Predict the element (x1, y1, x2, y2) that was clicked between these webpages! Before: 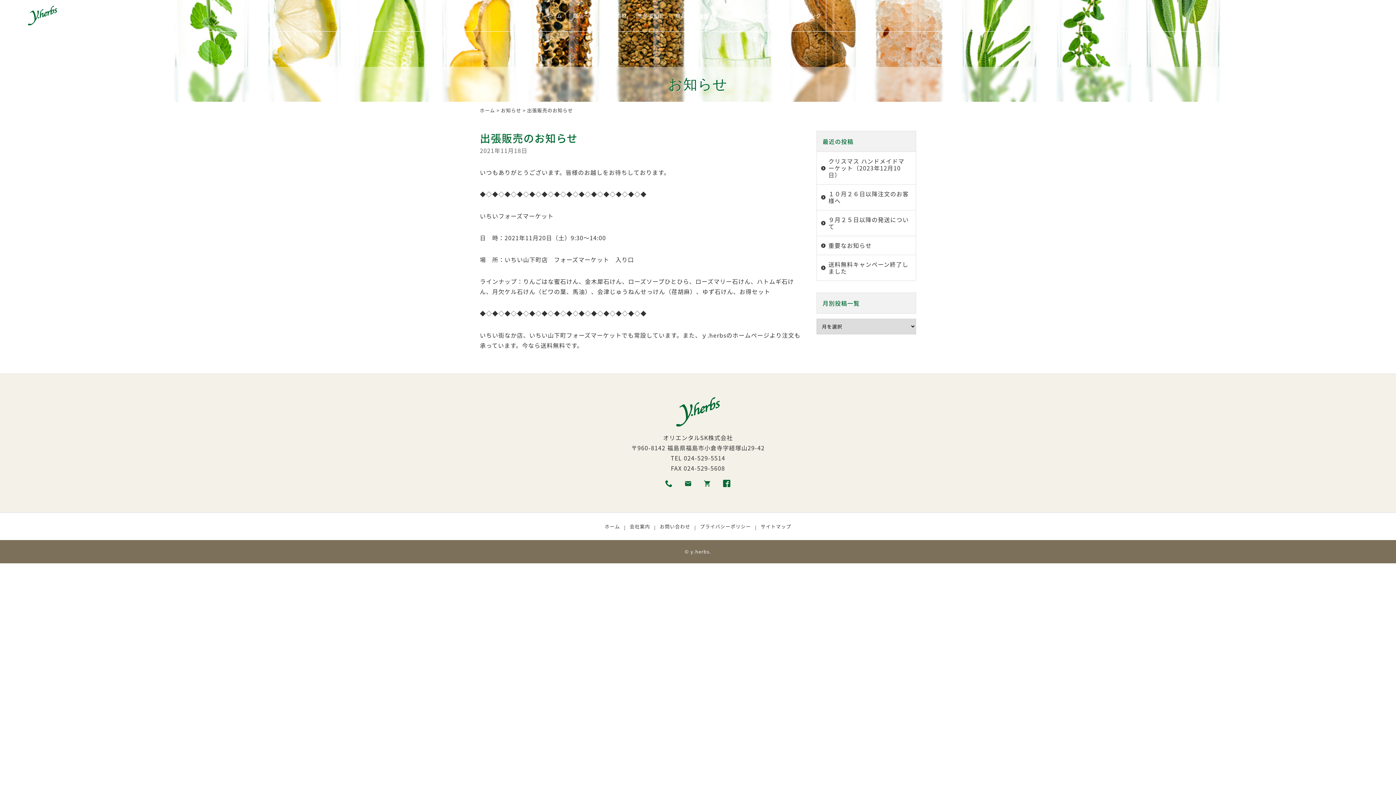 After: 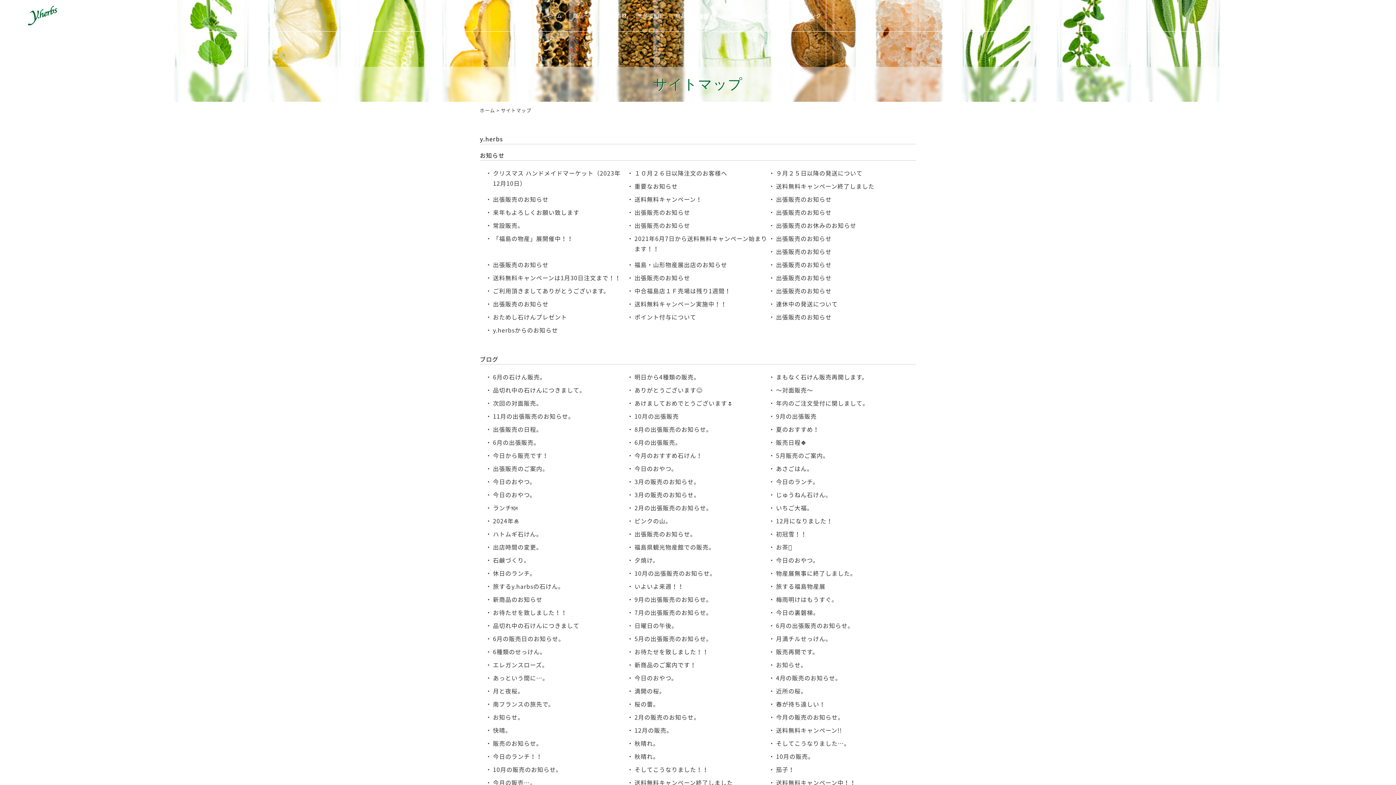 Action: bbox: (760, 523, 791, 530) label: サイトマップ